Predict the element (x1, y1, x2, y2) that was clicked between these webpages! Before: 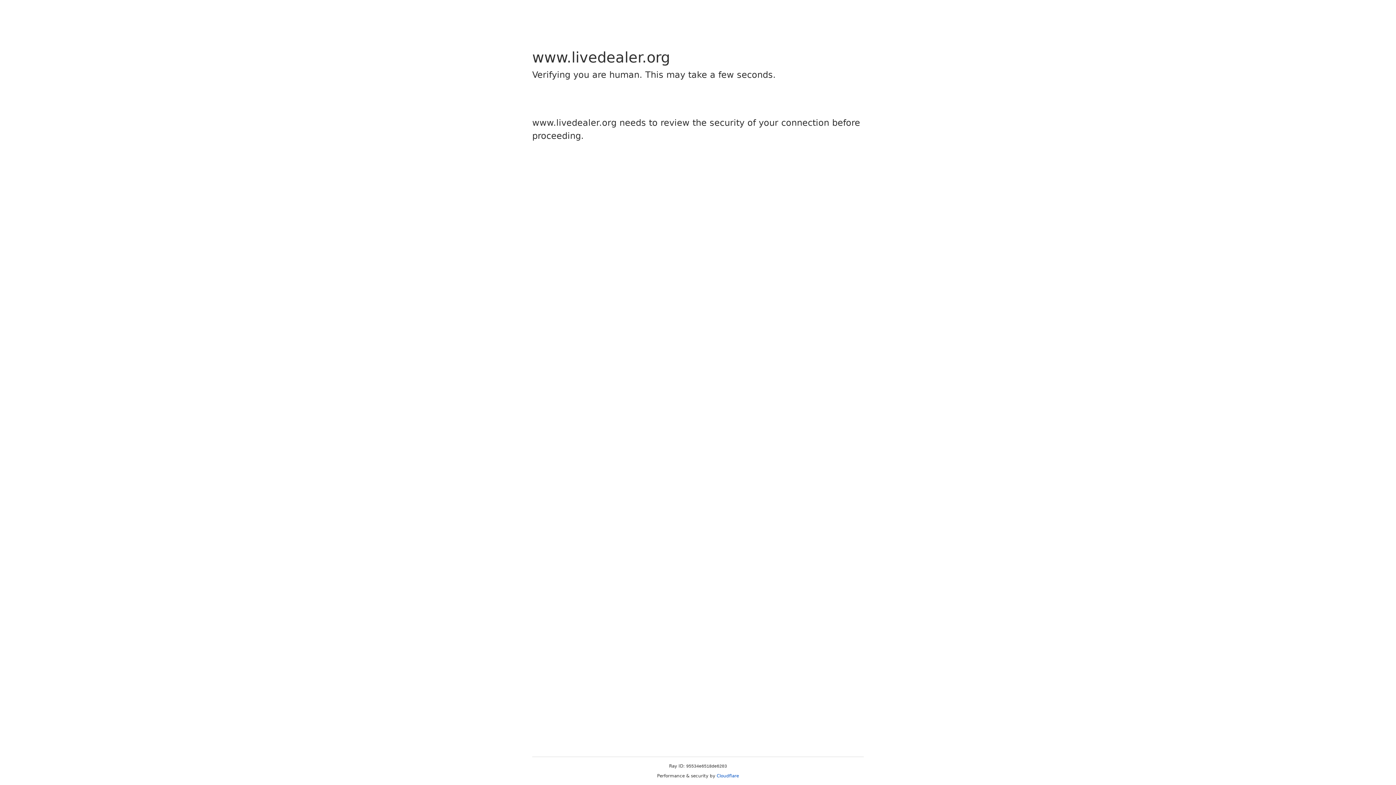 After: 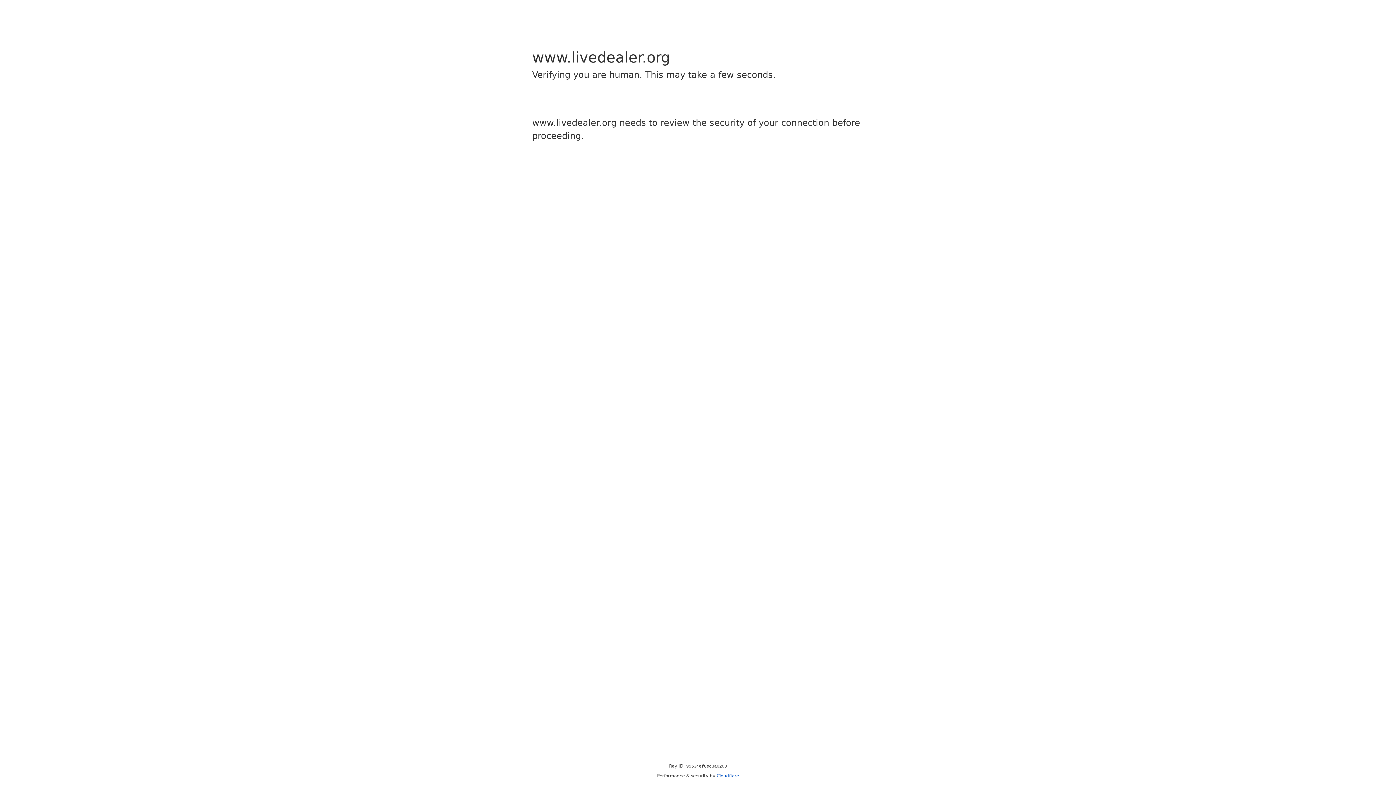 Action: label: Cloudflare bbox: (716, 773, 739, 778)